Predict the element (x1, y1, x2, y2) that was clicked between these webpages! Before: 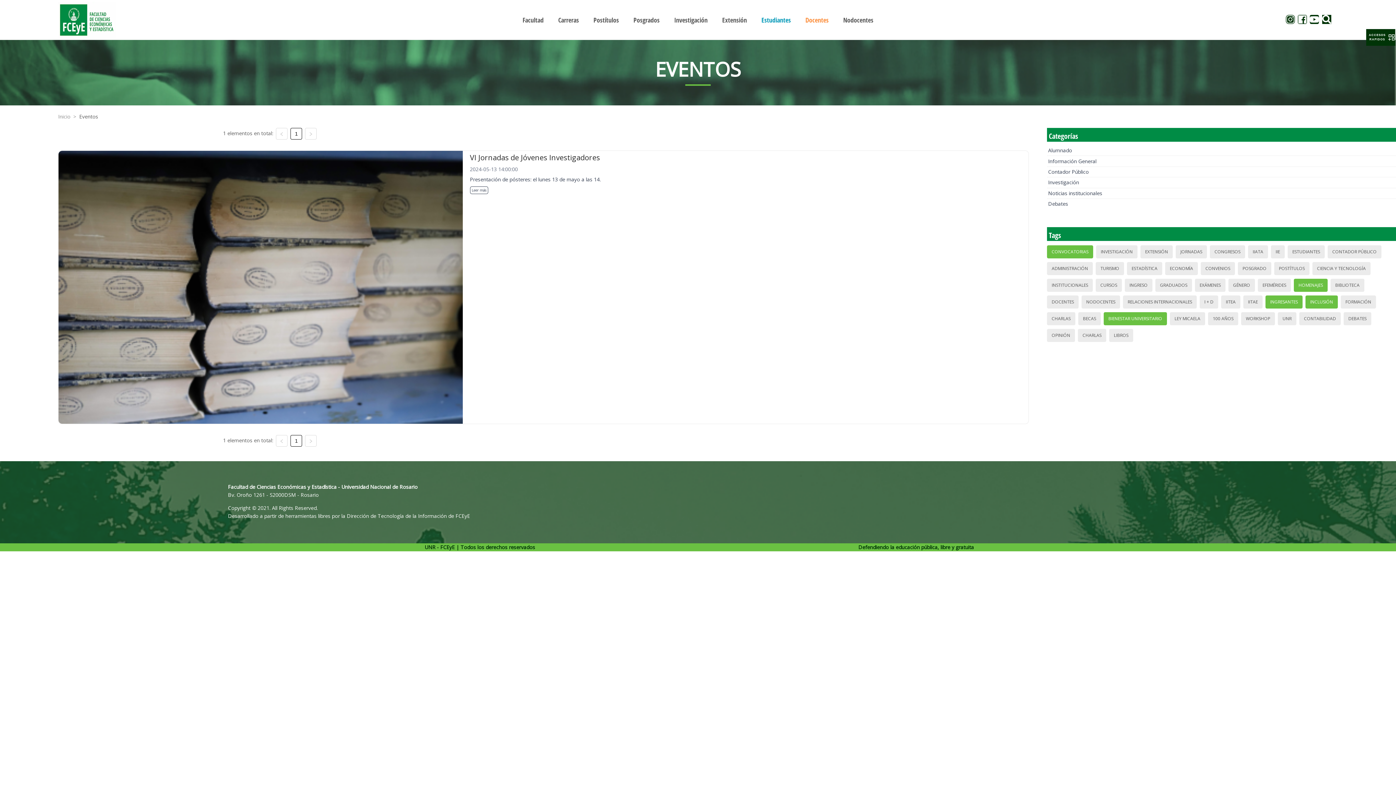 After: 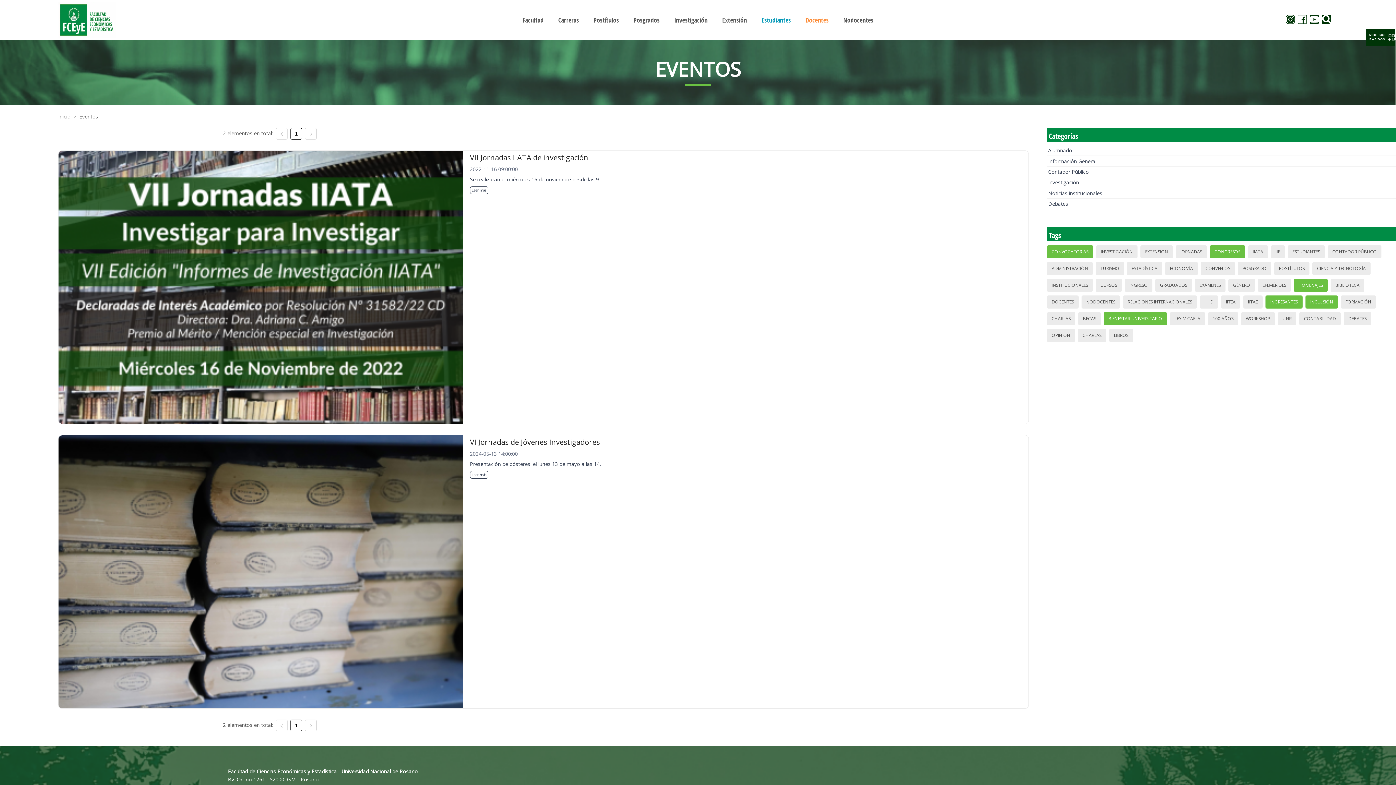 Action: label: CONGRESOS bbox: (1212, 246, 1242, 257)